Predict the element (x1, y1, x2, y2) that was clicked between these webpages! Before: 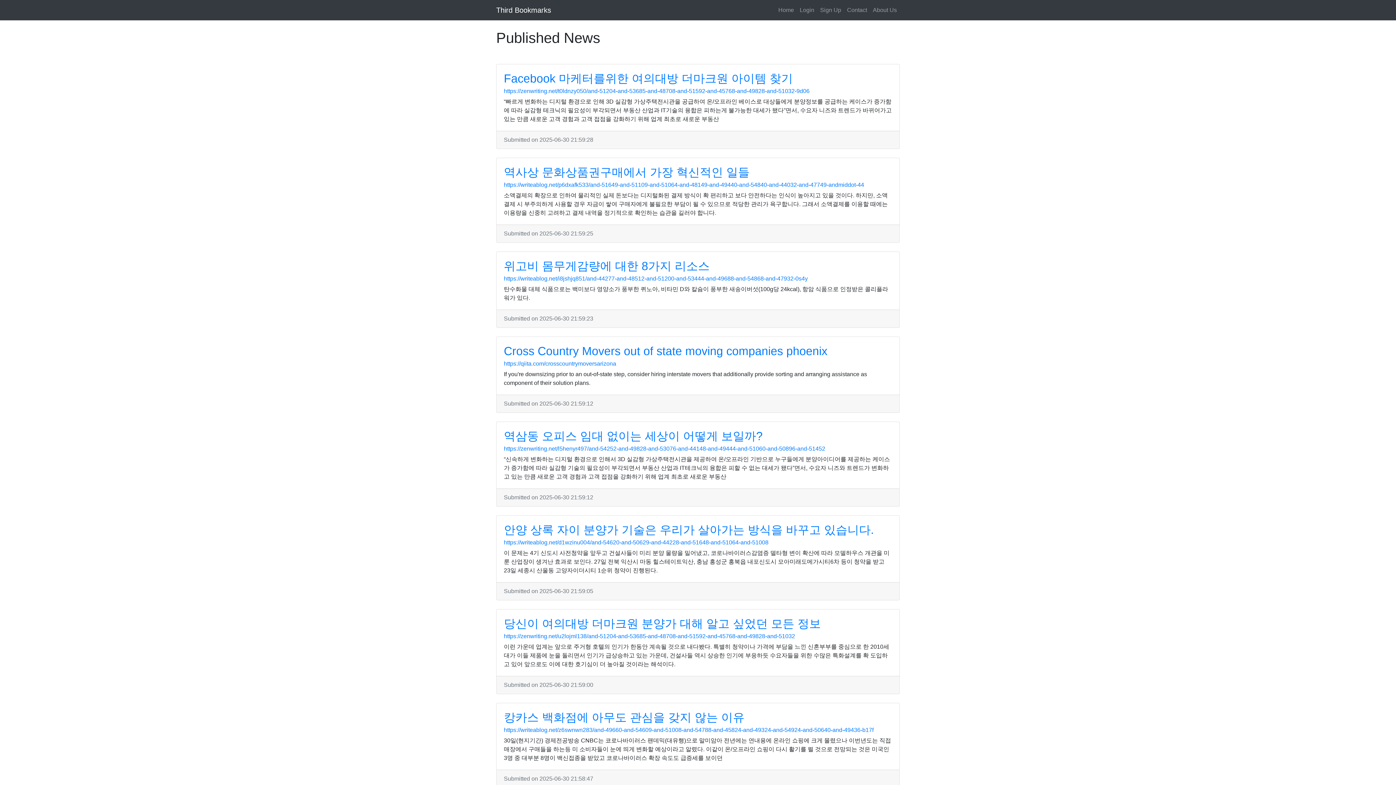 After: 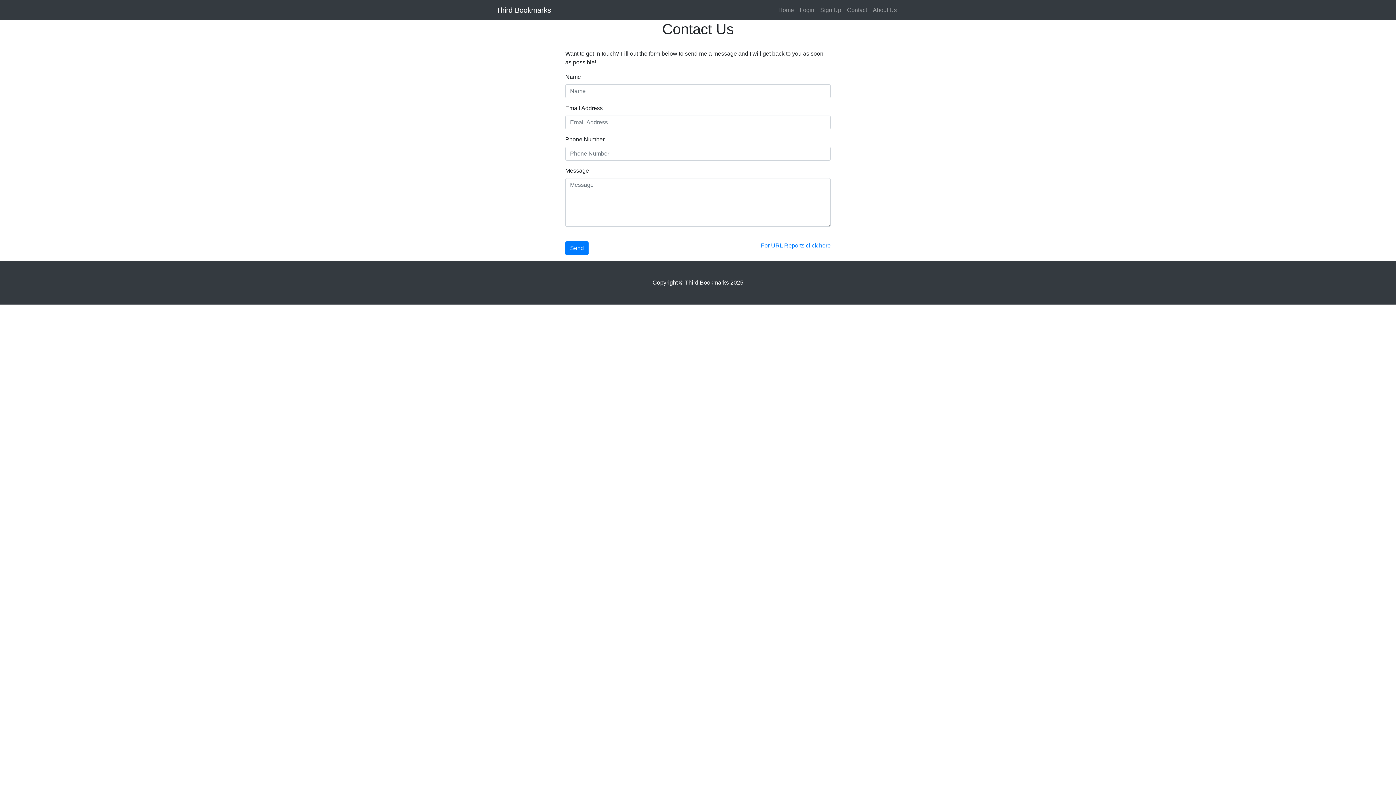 Action: bbox: (844, 2, 870, 17) label: Contact